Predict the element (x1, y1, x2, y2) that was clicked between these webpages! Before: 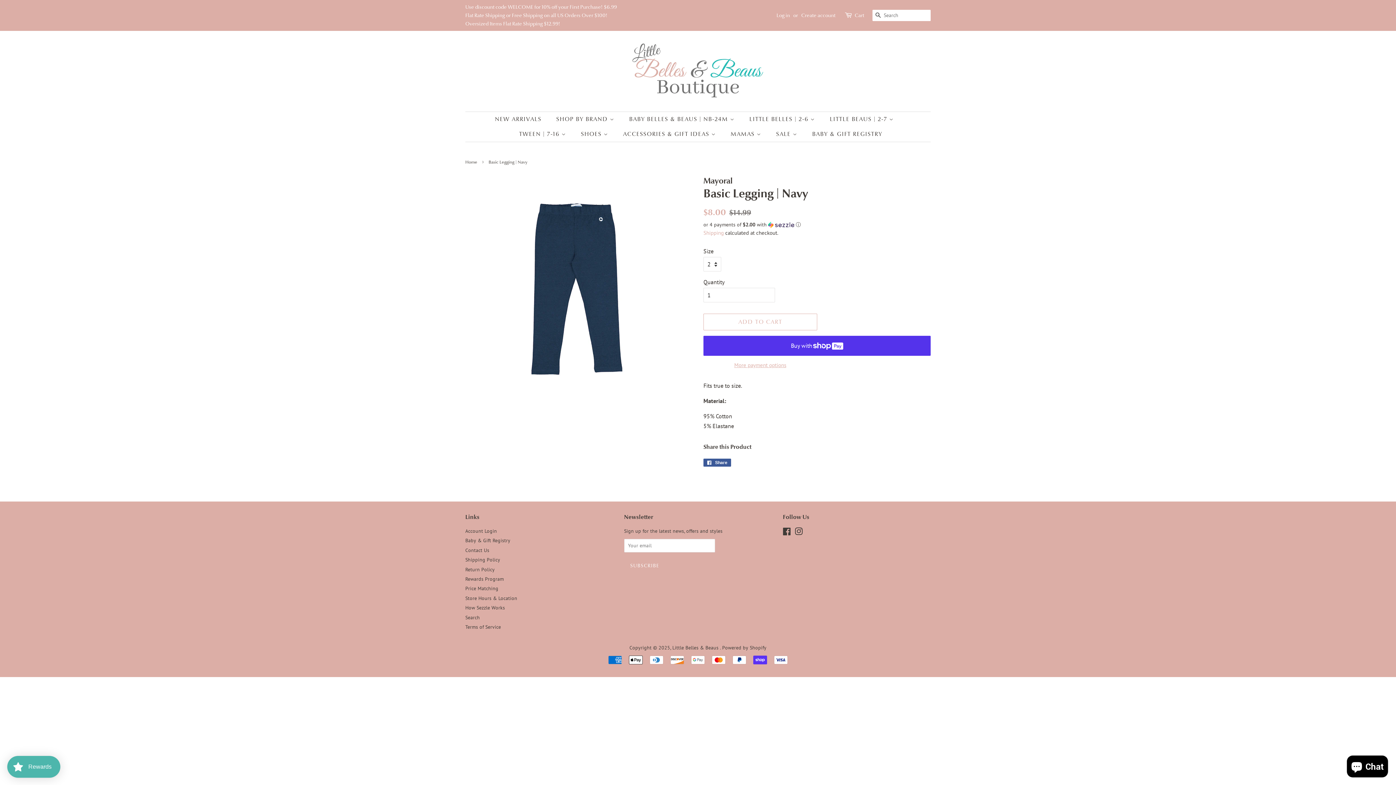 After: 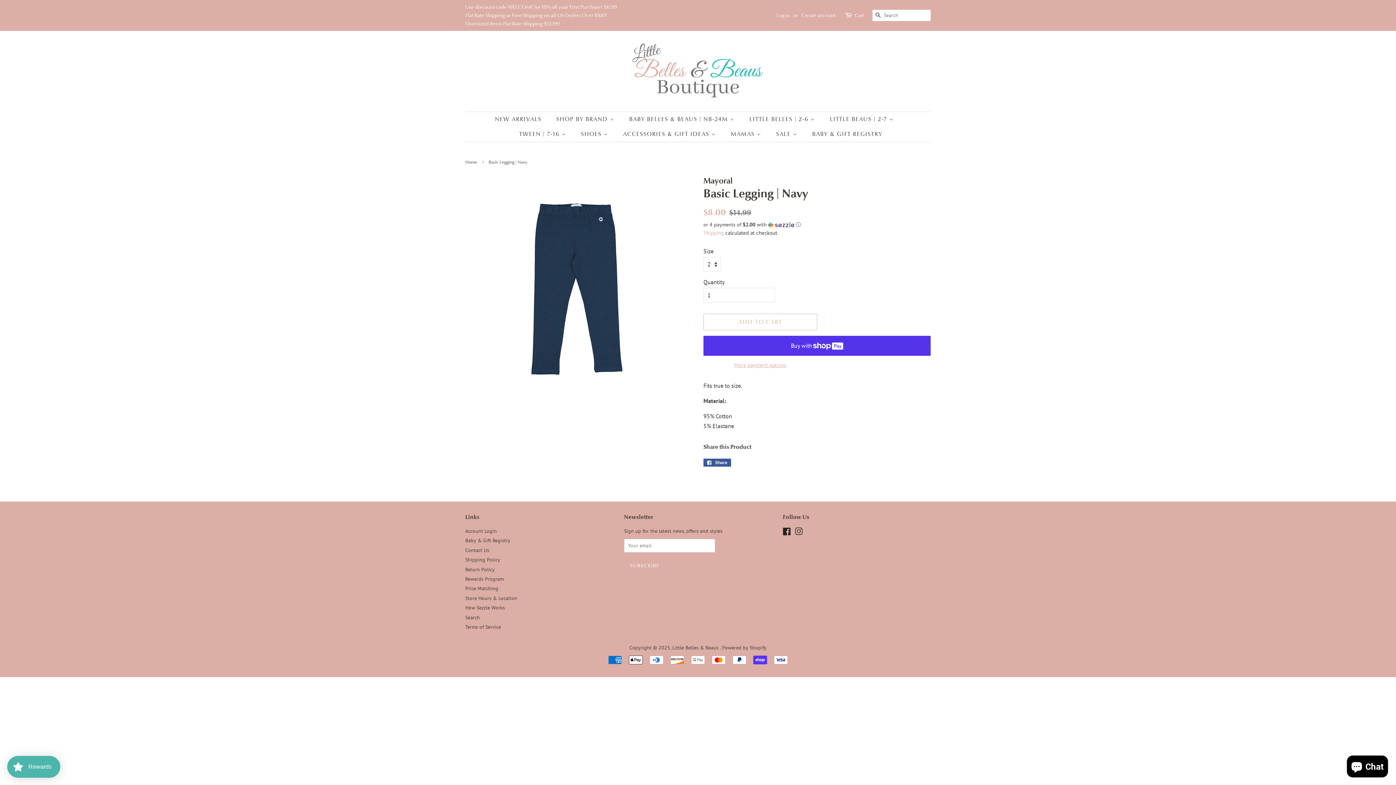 Action: bbox: (783, 529, 791, 536) label: Facebook